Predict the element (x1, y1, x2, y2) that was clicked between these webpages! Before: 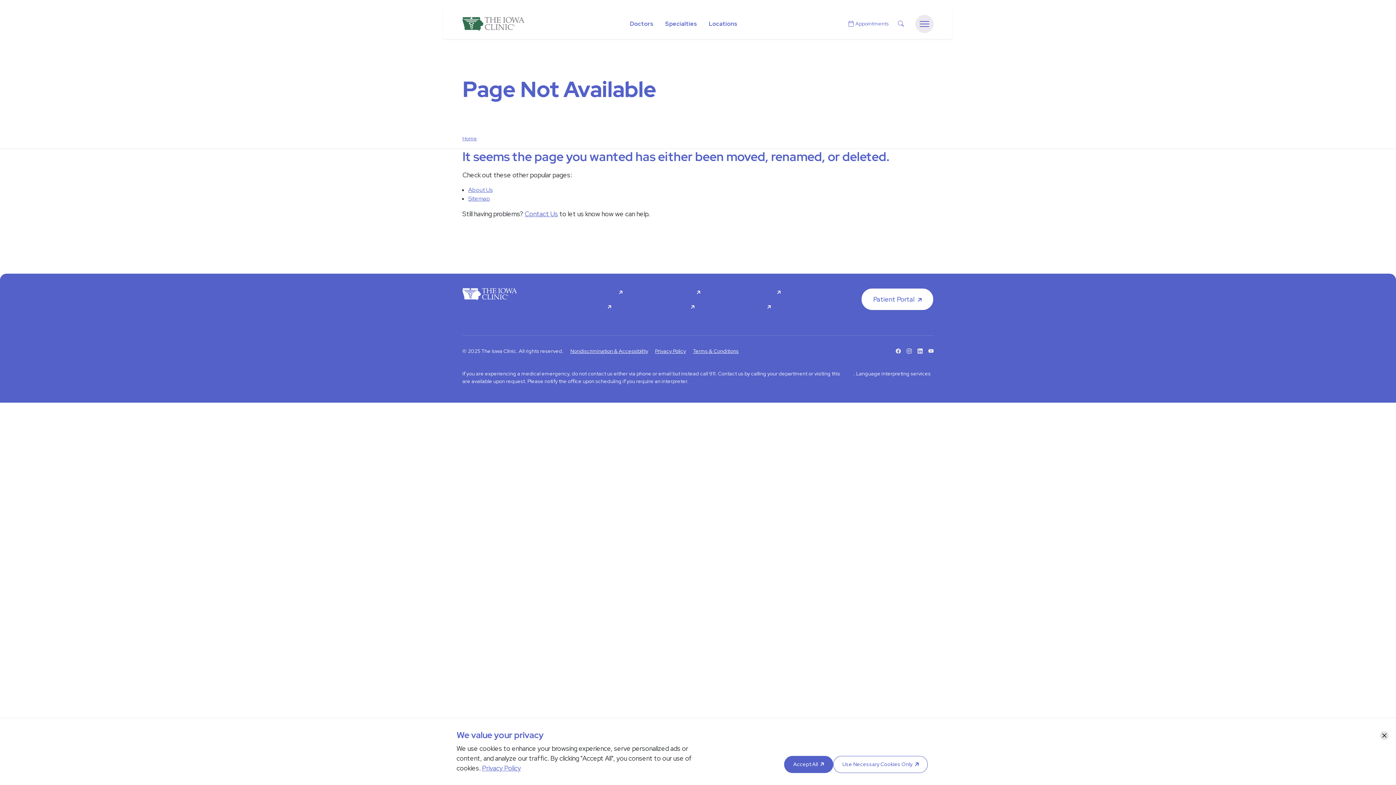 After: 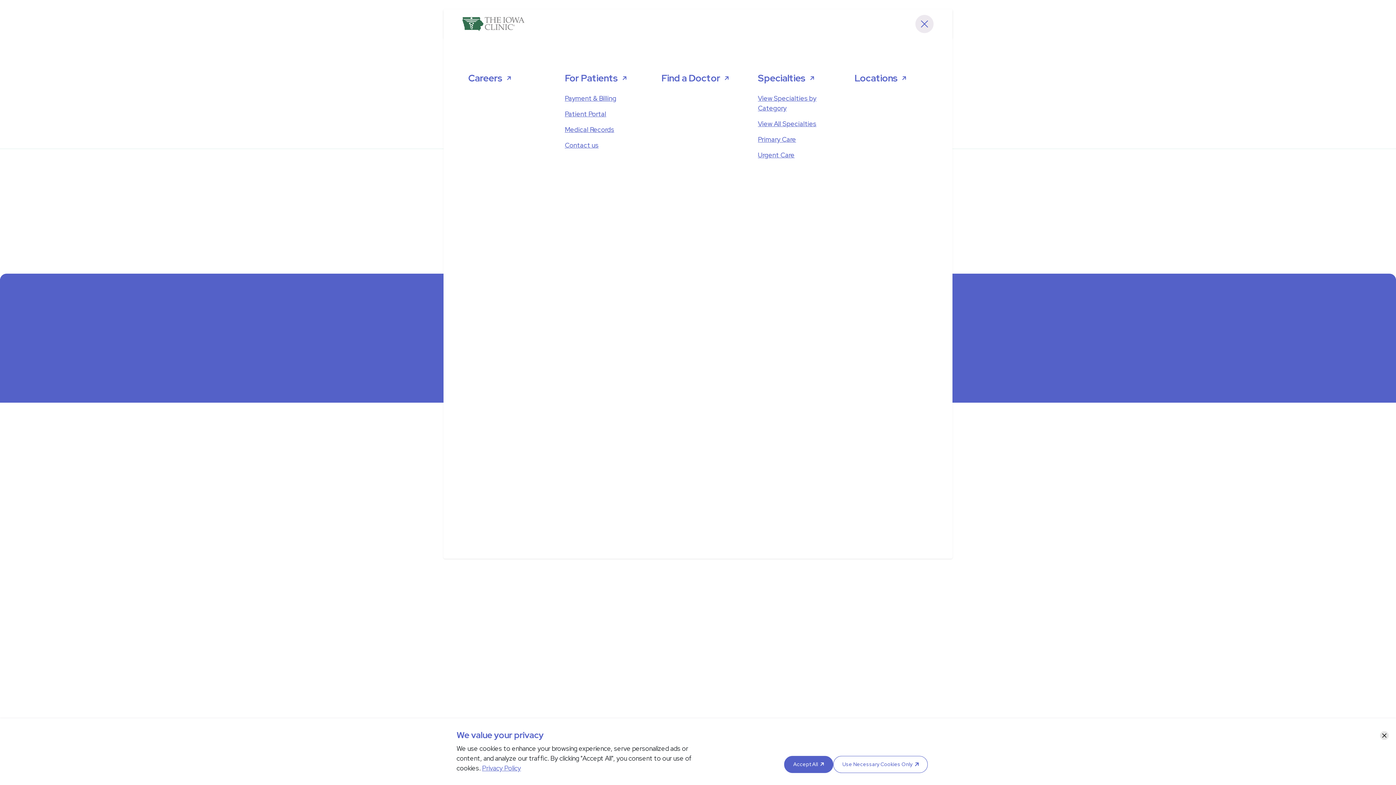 Action: bbox: (915, 14, 933, 33) label: Menu